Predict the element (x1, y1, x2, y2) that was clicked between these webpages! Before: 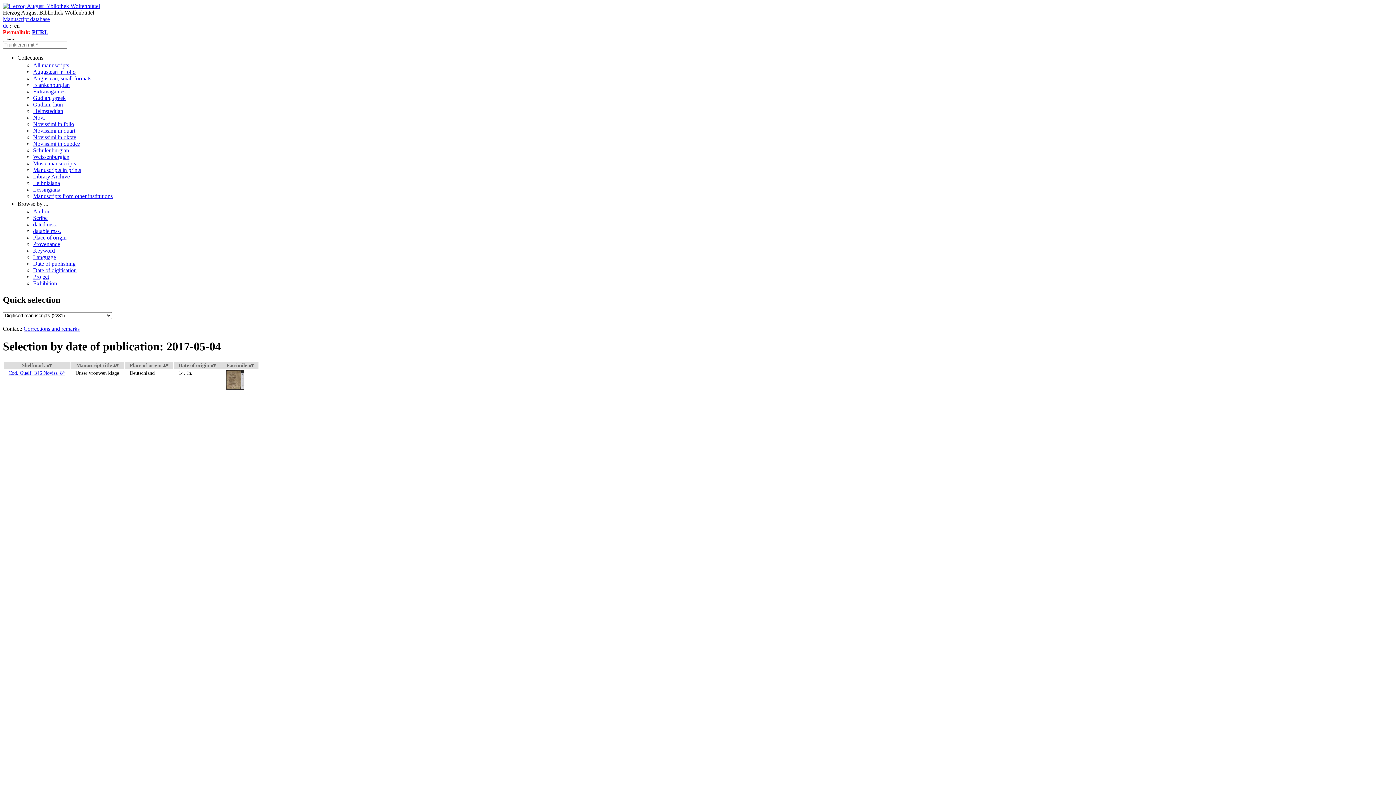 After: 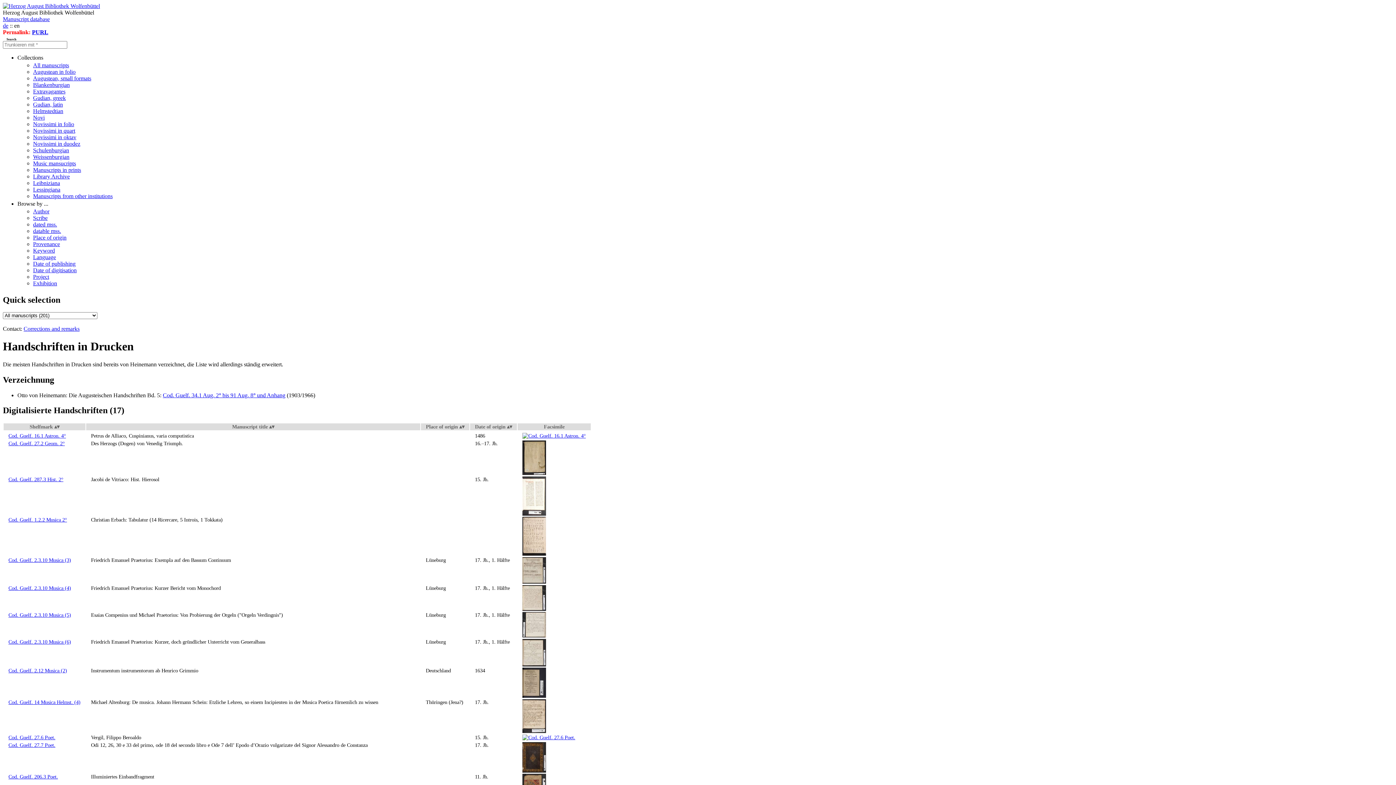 Action: bbox: (33, 166, 81, 173) label: Manuscripts in prints